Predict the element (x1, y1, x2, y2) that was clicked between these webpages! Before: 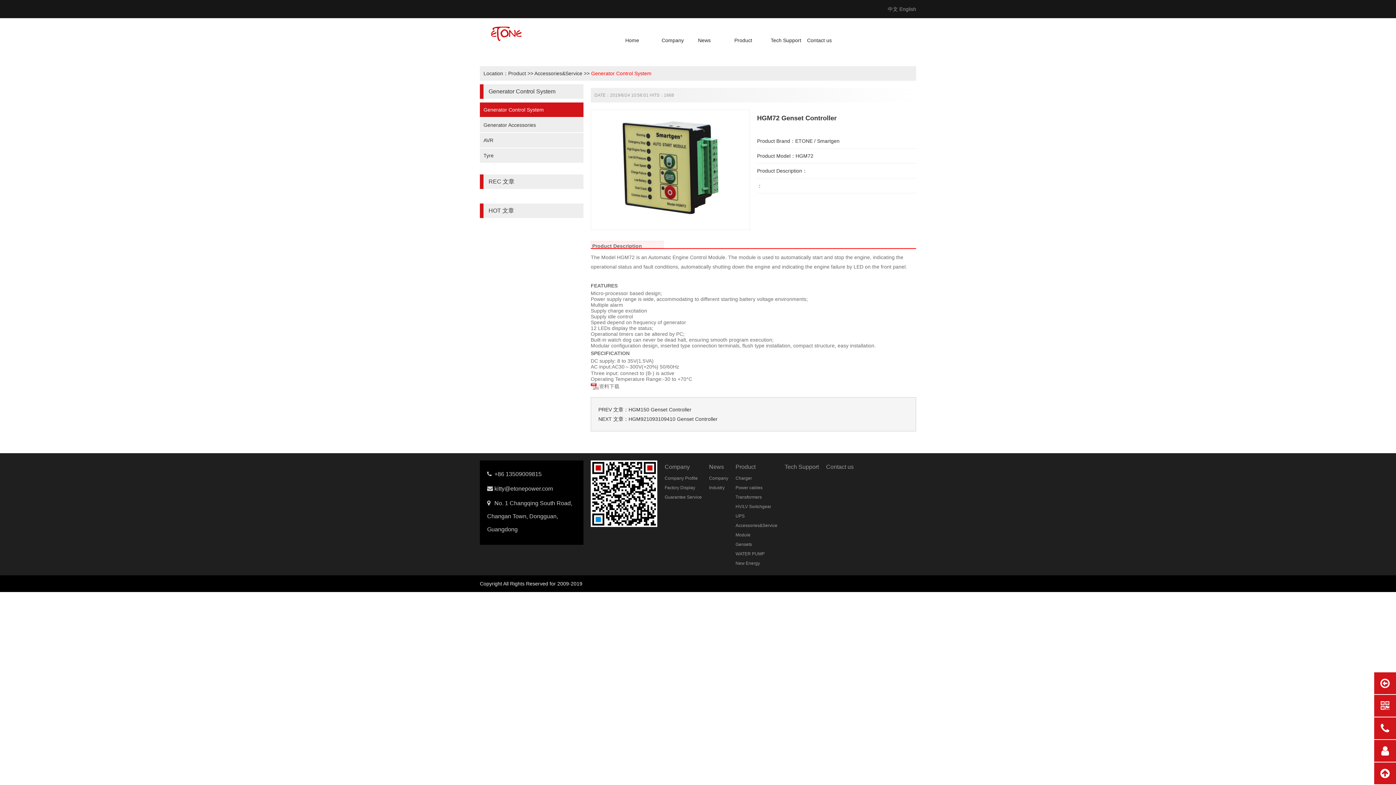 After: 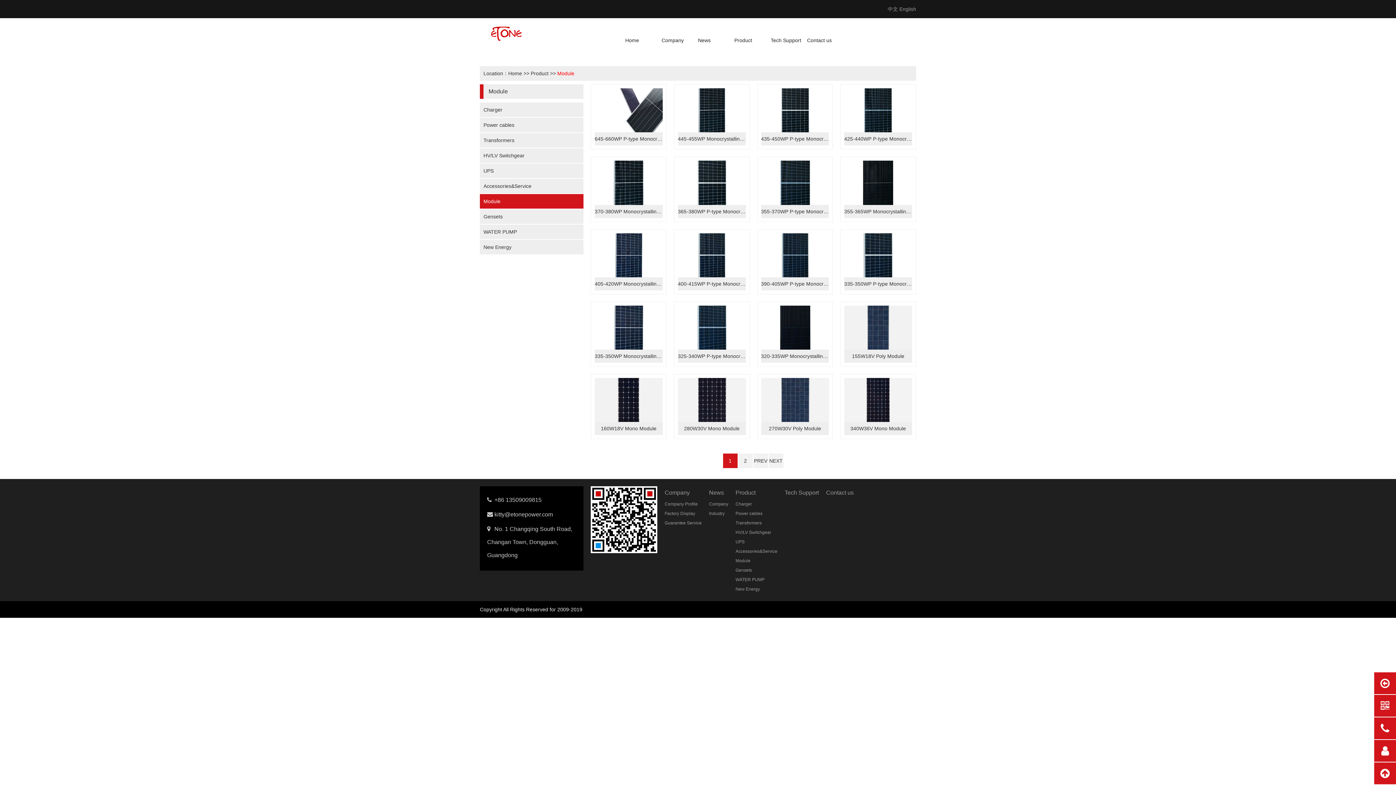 Action: bbox: (735, 532, 750, 537) label: Module